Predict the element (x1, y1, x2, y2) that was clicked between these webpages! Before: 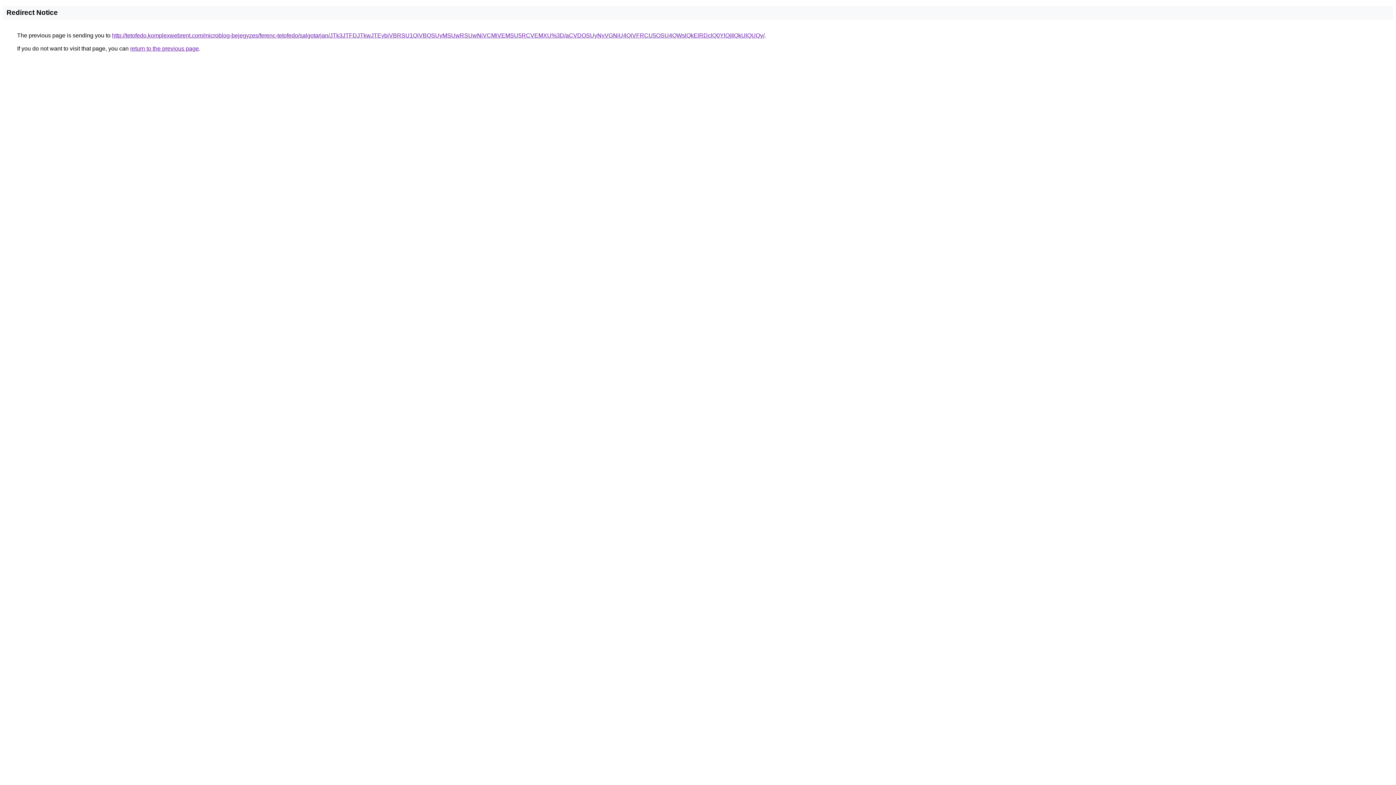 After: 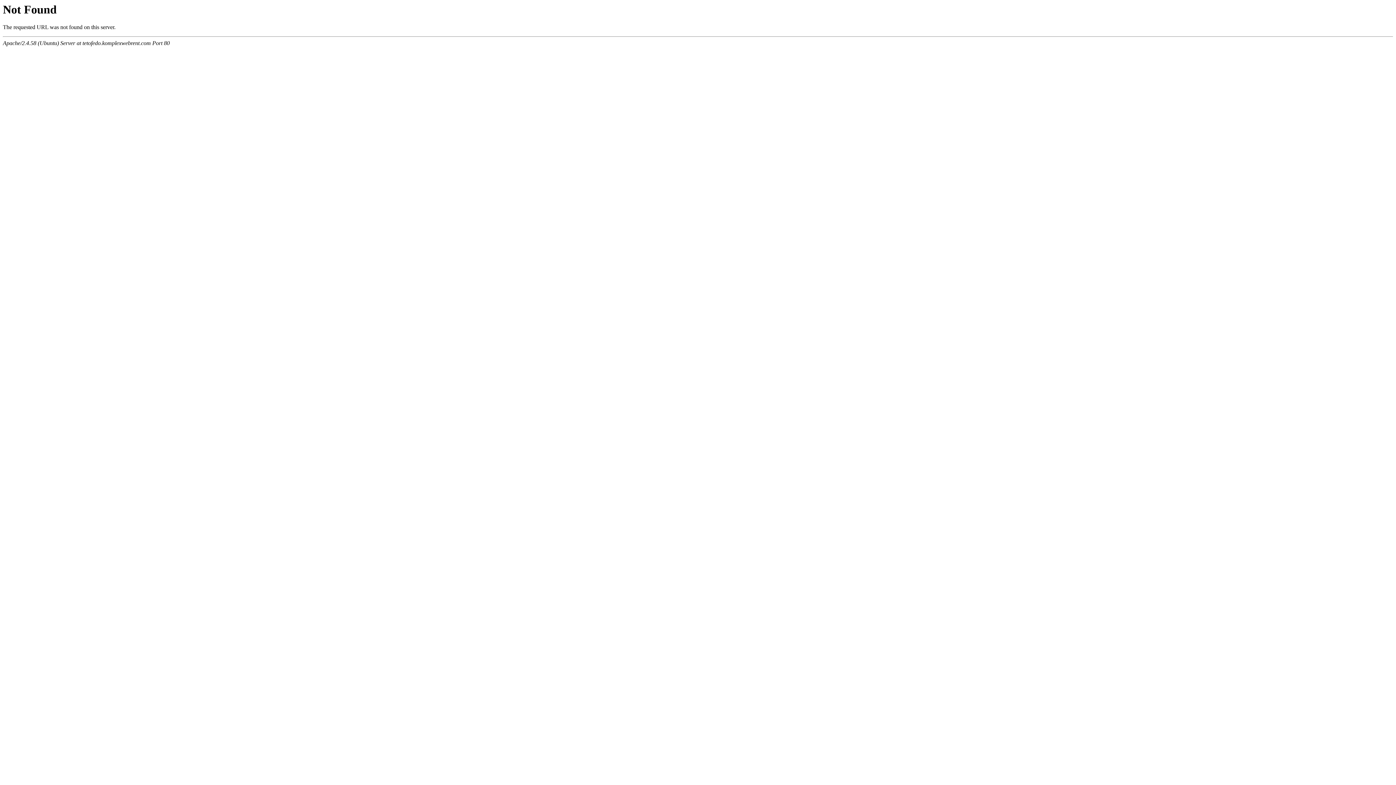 Action: label: http://tetofedo.komplexwebrent.com/microblog-bejegyzes/ferenc-tetofedo/salgotarjan/JTk3JTFDJTkwJTEybiVBRSU1QiVBQSUyMSUwRSUwNiVCMiVEMSU5RCVEMXU%3D/aCVDOSUyNyVGNiU4QiVFRCU5OSU4QWslQkElRDclQ0YlQjIlQkUlQUQy/ bbox: (112, 32, 764, 38)